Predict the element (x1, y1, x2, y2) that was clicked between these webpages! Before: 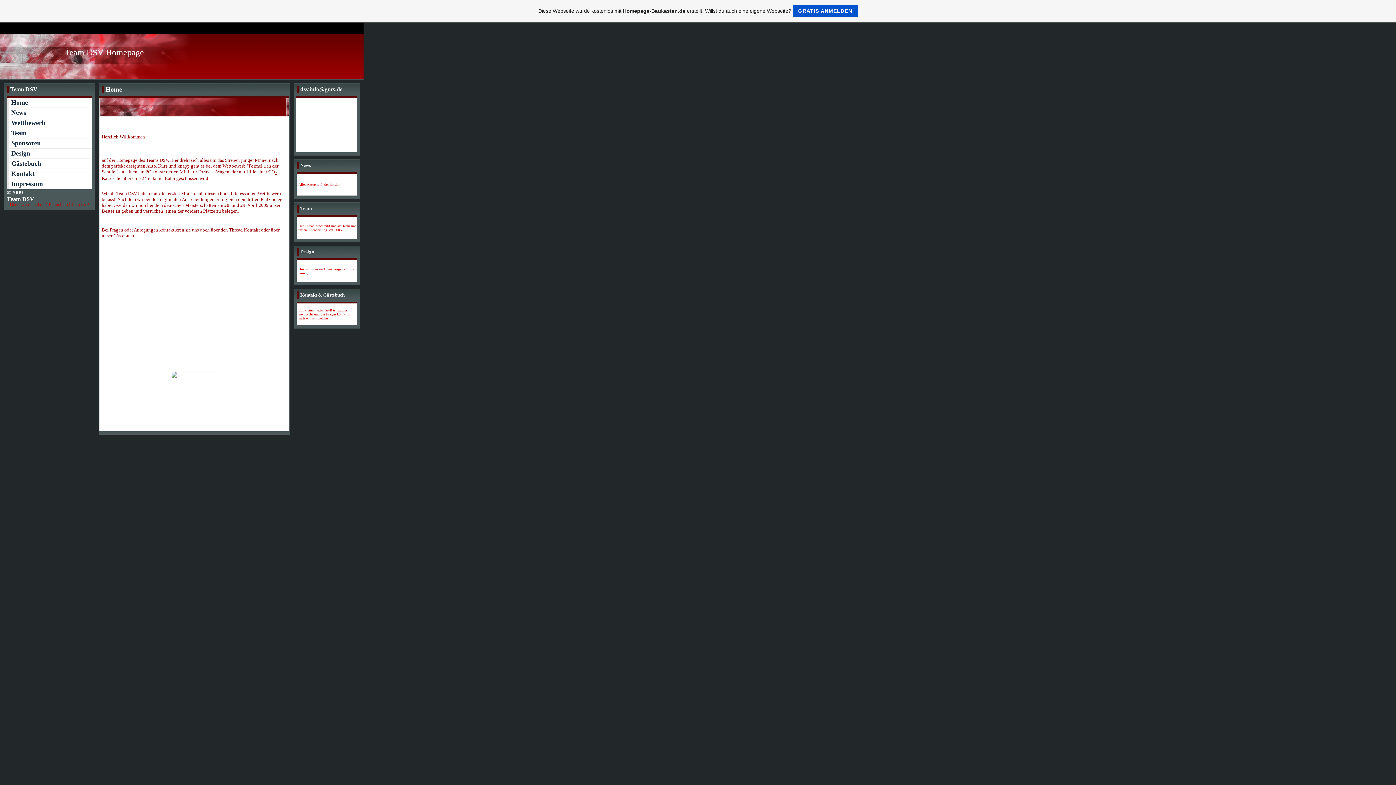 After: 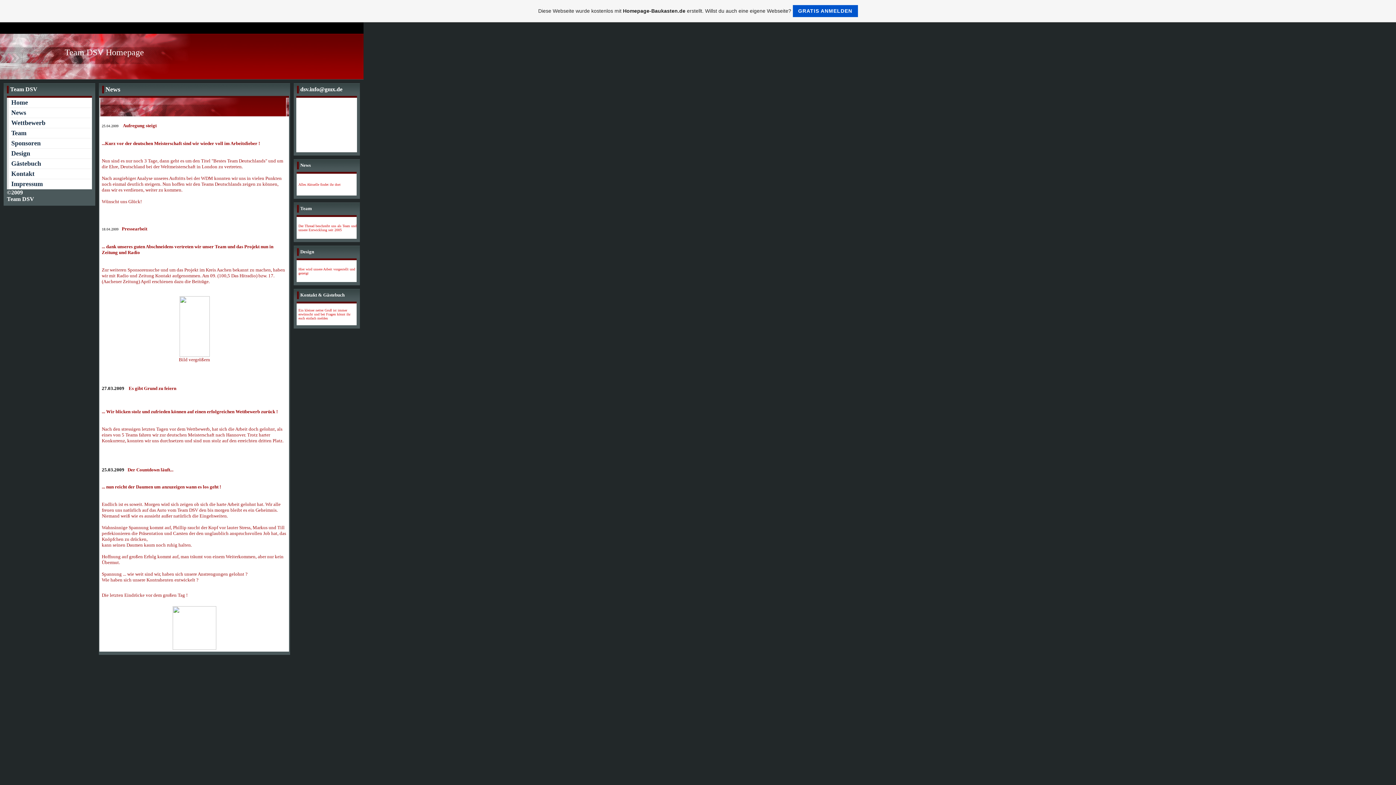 Action: label: News bbox: (11, 111, 26, 115)